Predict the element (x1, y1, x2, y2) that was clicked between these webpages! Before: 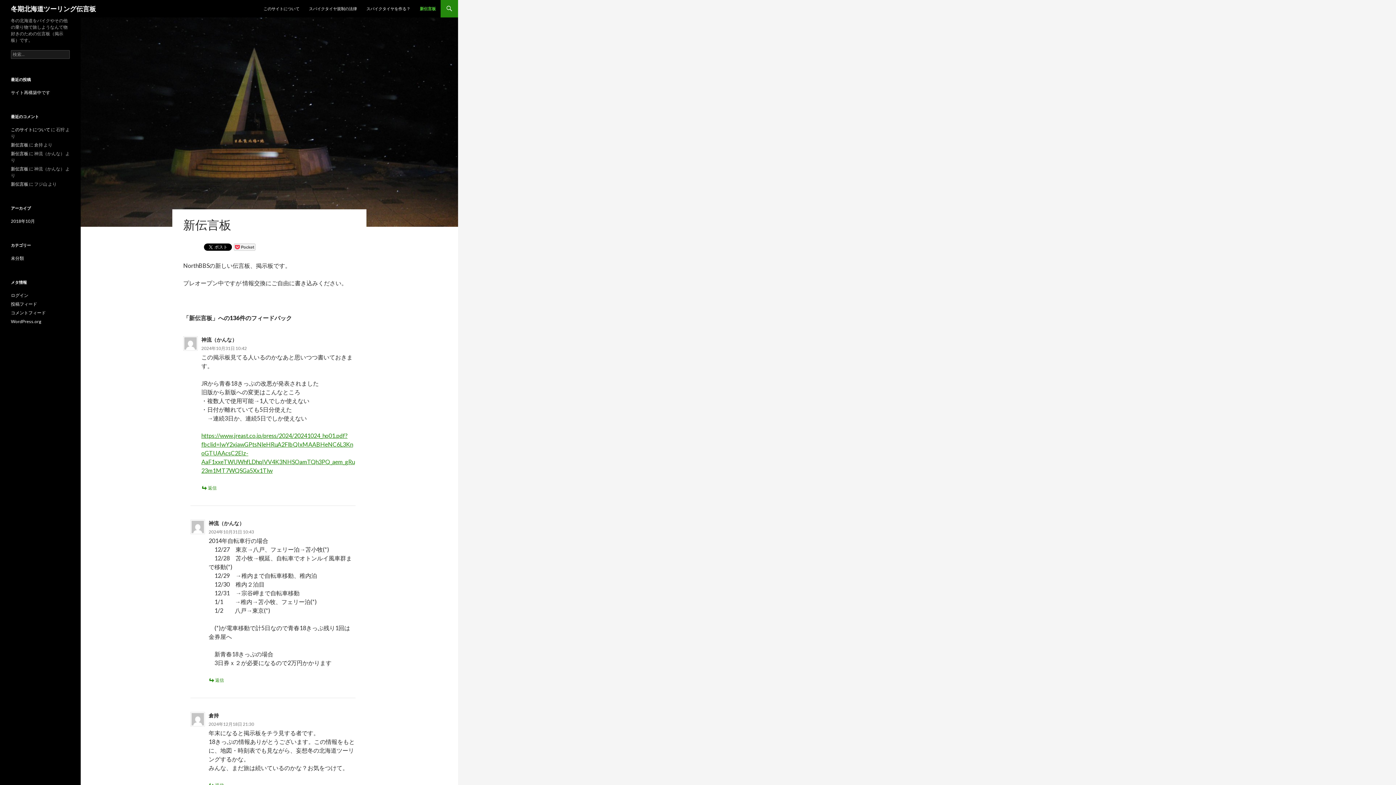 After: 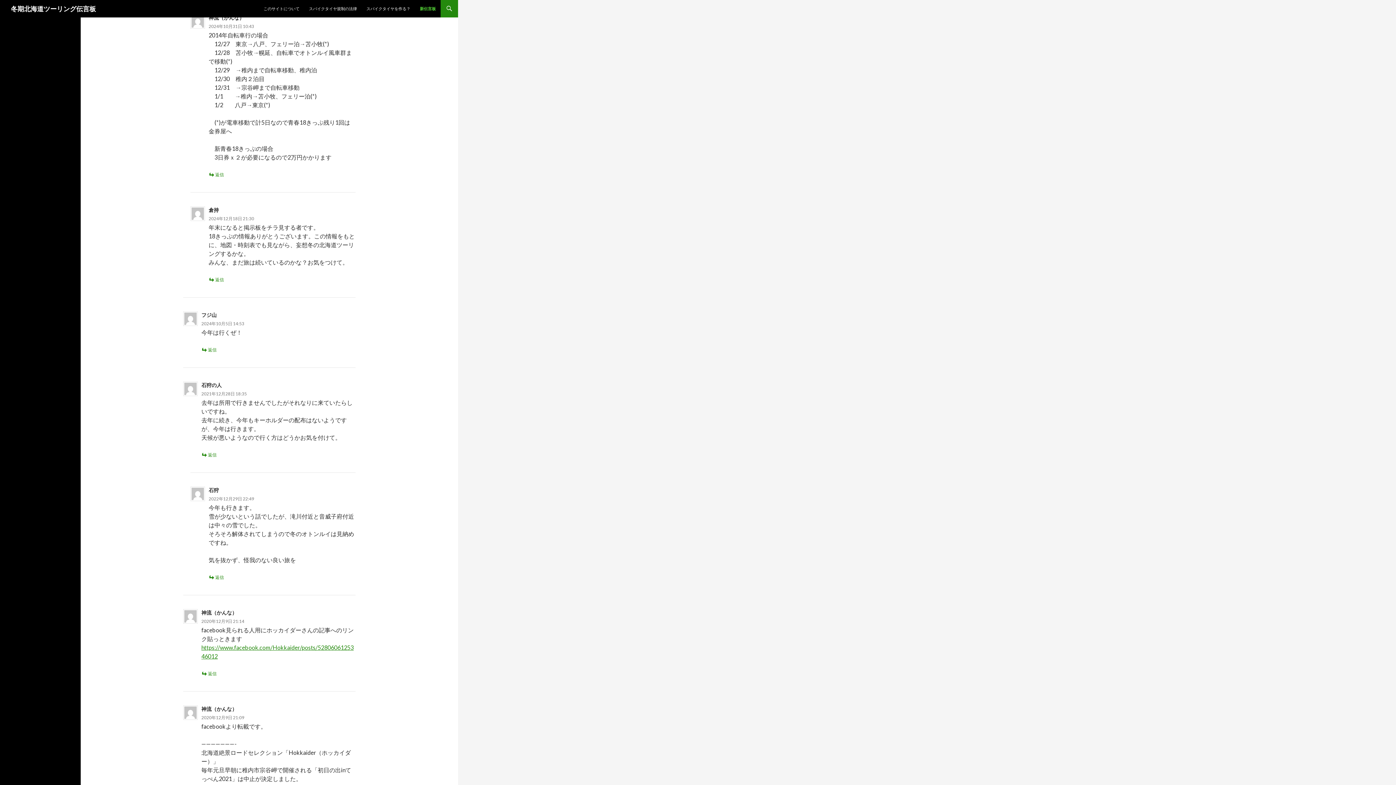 Action: bbox: (208, 529, 254, 534) label: 2024年10月31日 10:43